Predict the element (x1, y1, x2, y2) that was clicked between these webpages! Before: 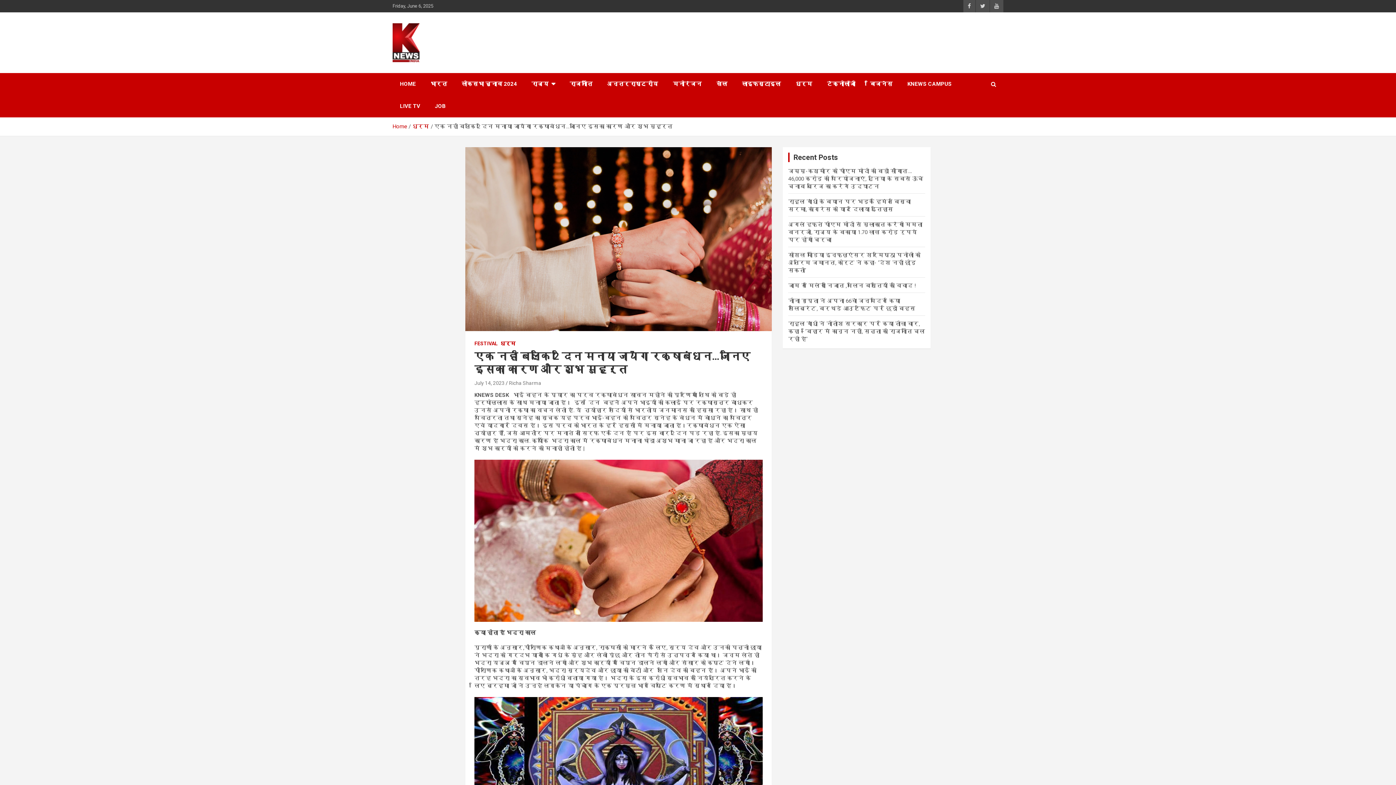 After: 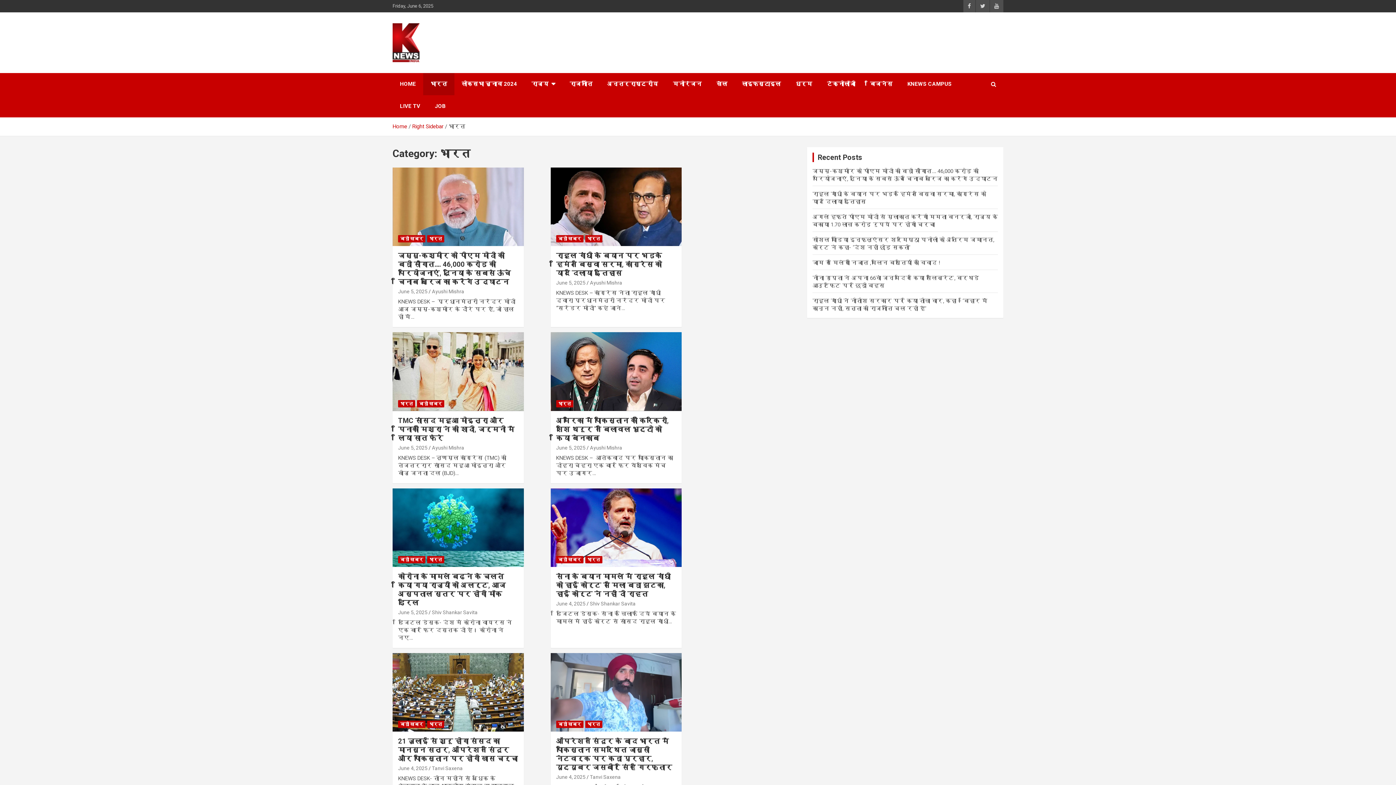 Action: bbox: (423, 73, 454, 95) label: भारत